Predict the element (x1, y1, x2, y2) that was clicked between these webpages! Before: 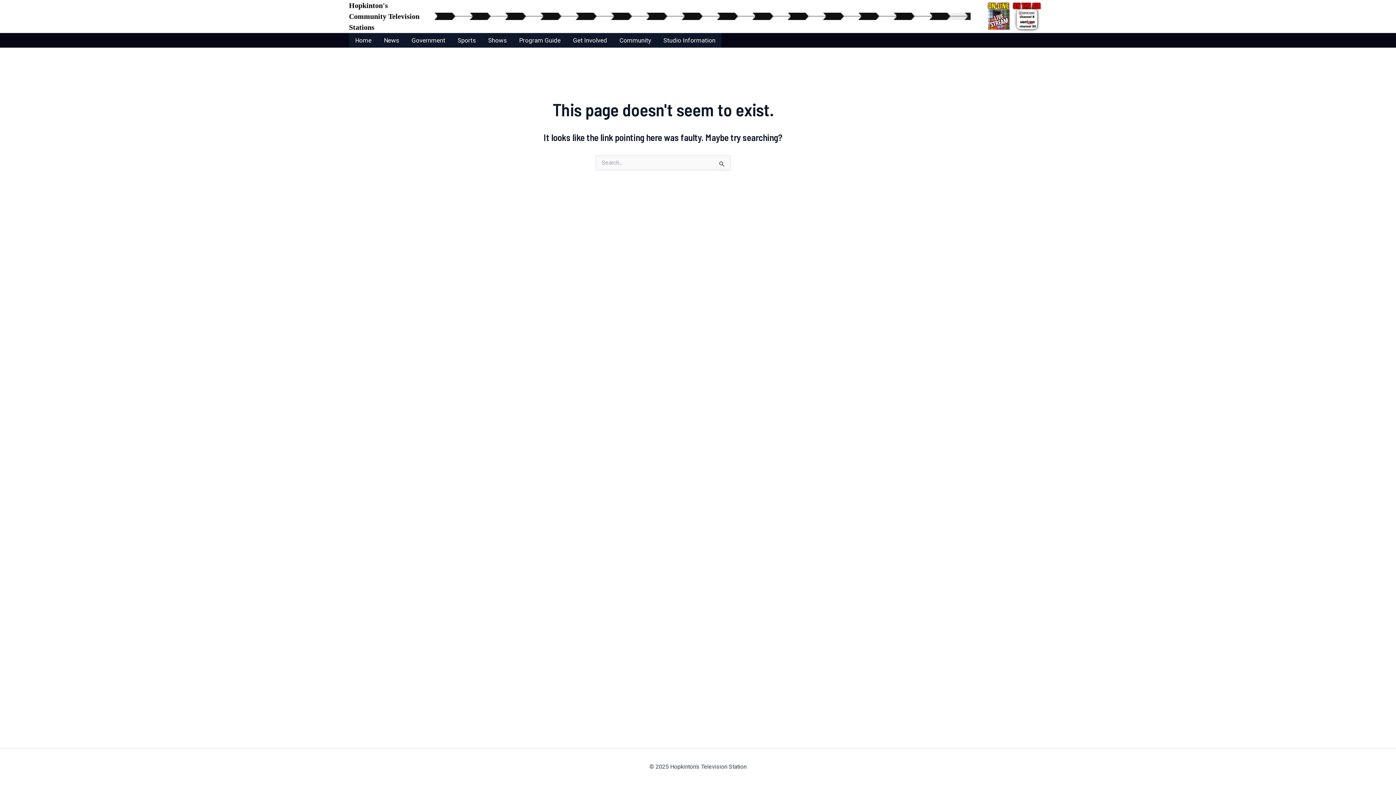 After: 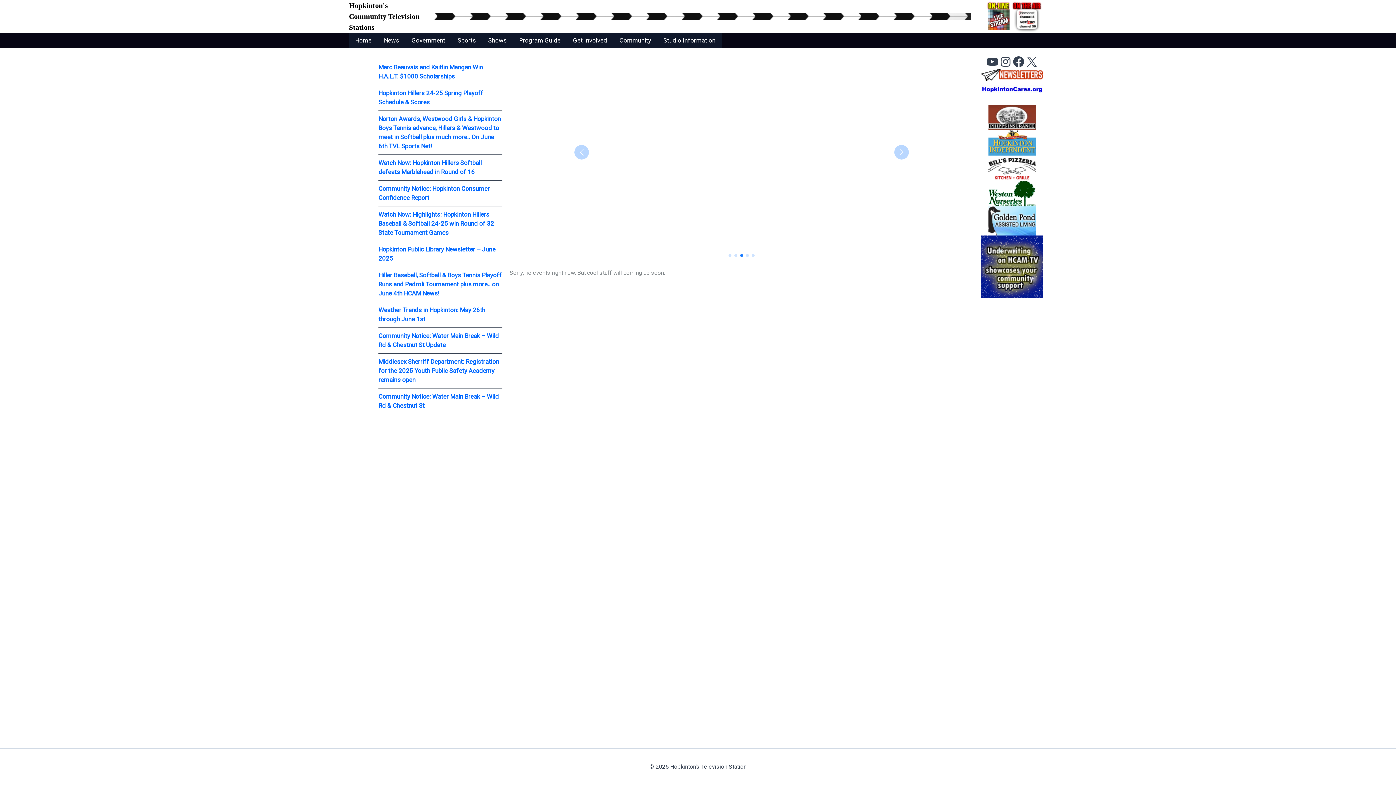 Action: label: Home bbox: (349, 33, 377, 47)